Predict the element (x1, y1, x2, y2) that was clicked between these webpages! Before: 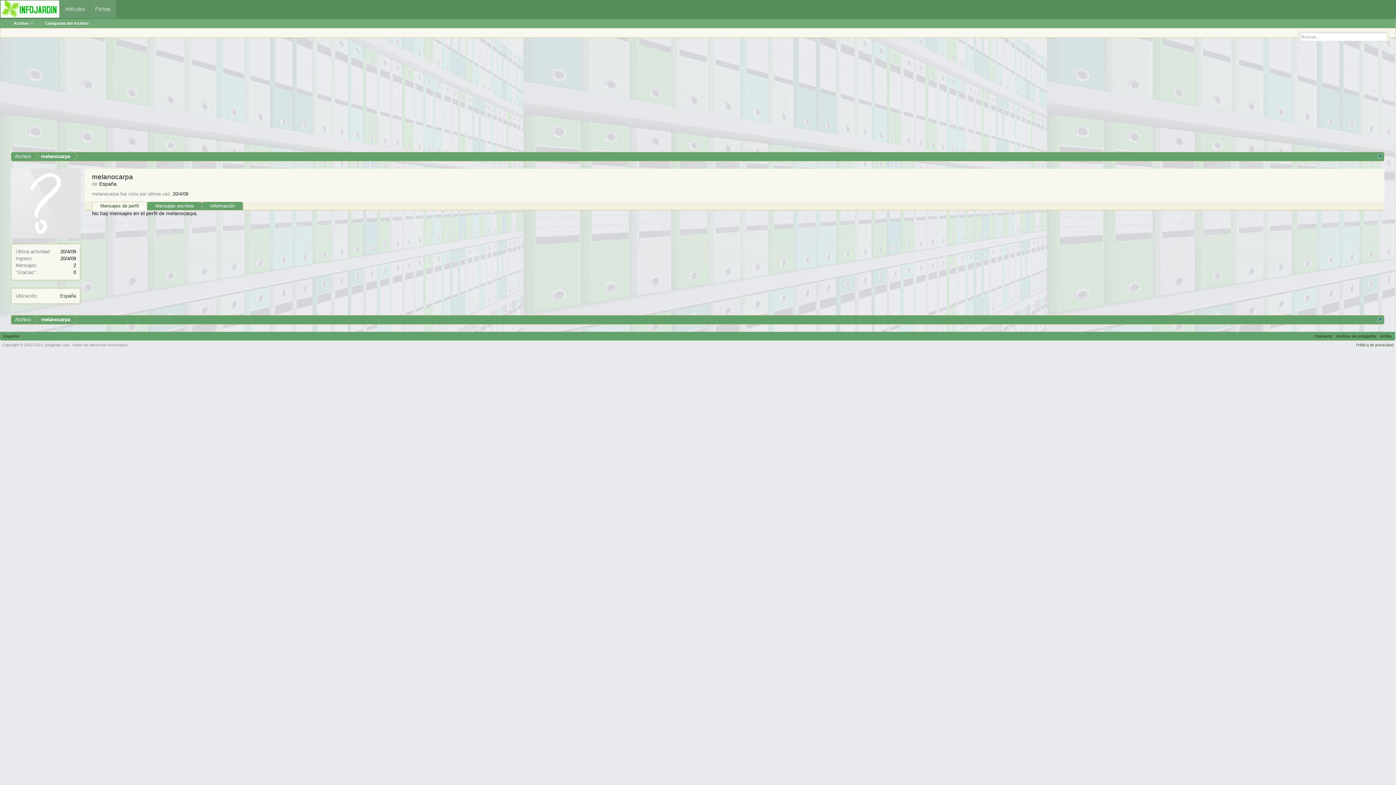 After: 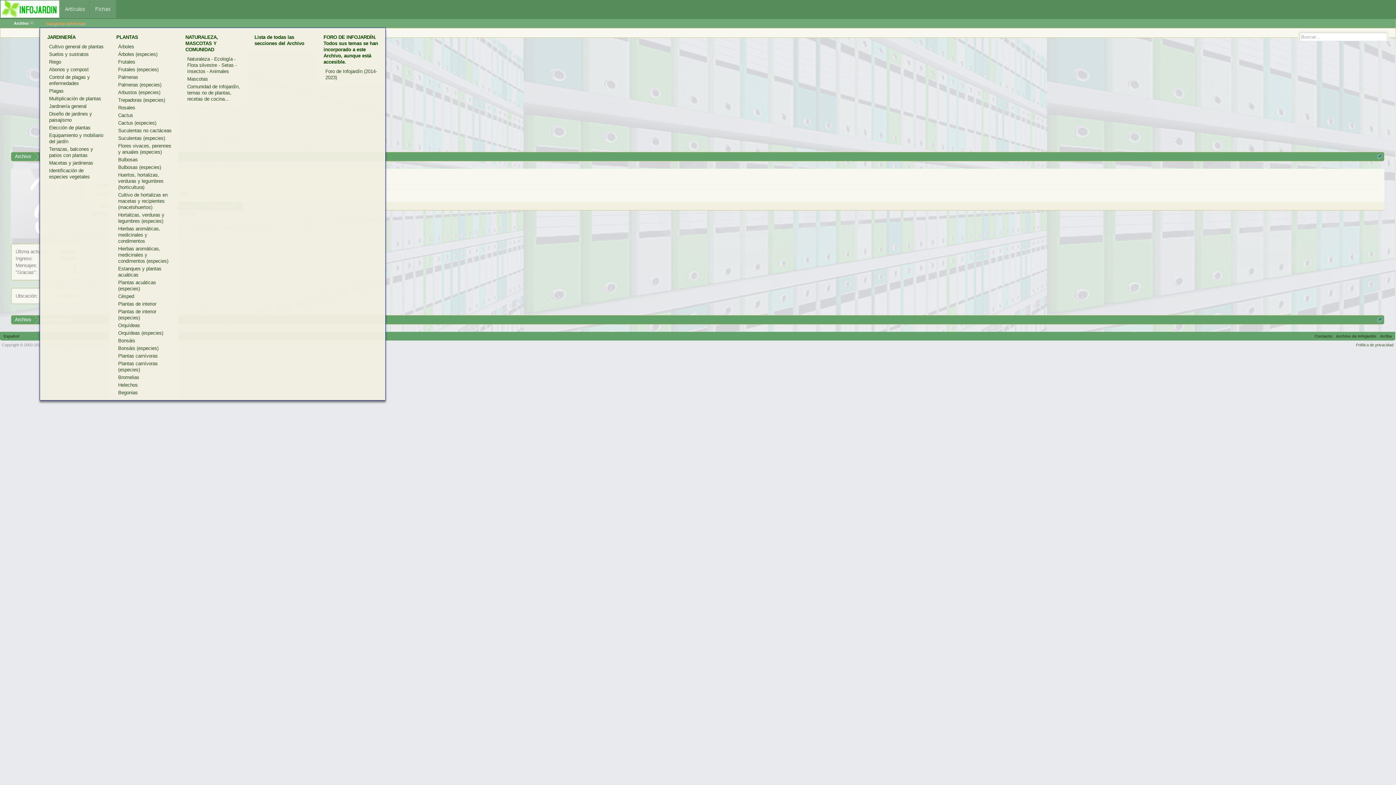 Action: bbox: (39, 18, 94, 28) label: Categorías del Archivo